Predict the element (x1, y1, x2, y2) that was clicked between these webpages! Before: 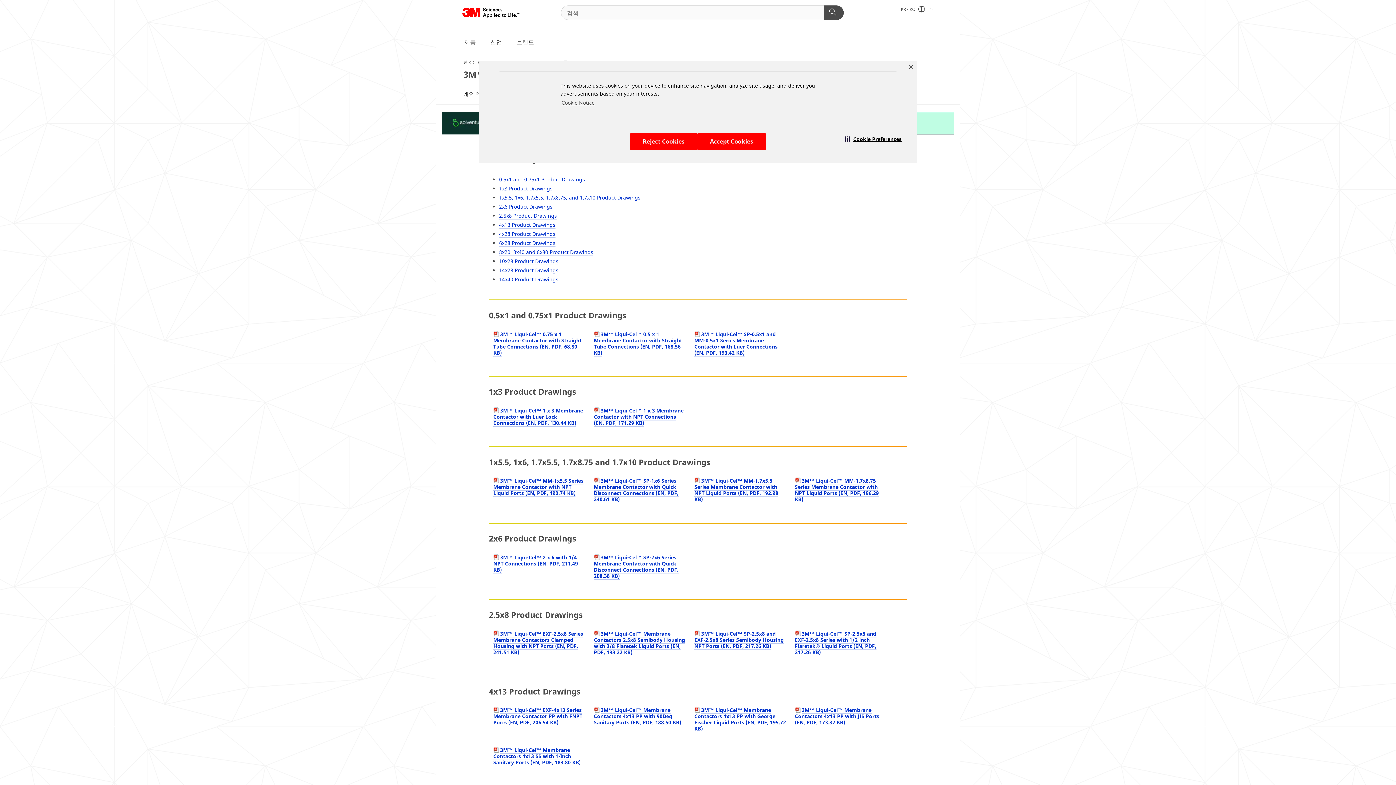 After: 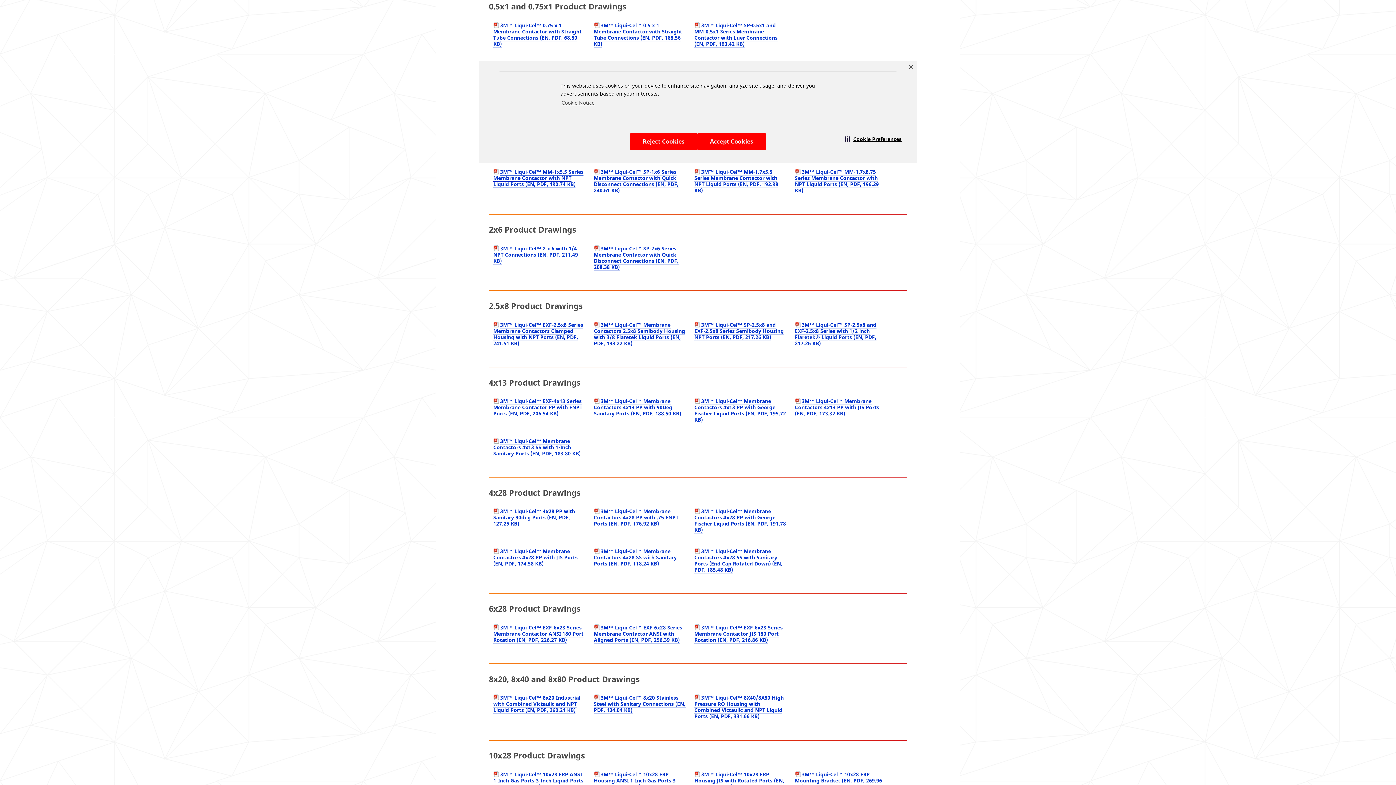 Action: label: 0.5x1 and 0.75x1 Product Drawings bbox: (499, 176, 585, 183)